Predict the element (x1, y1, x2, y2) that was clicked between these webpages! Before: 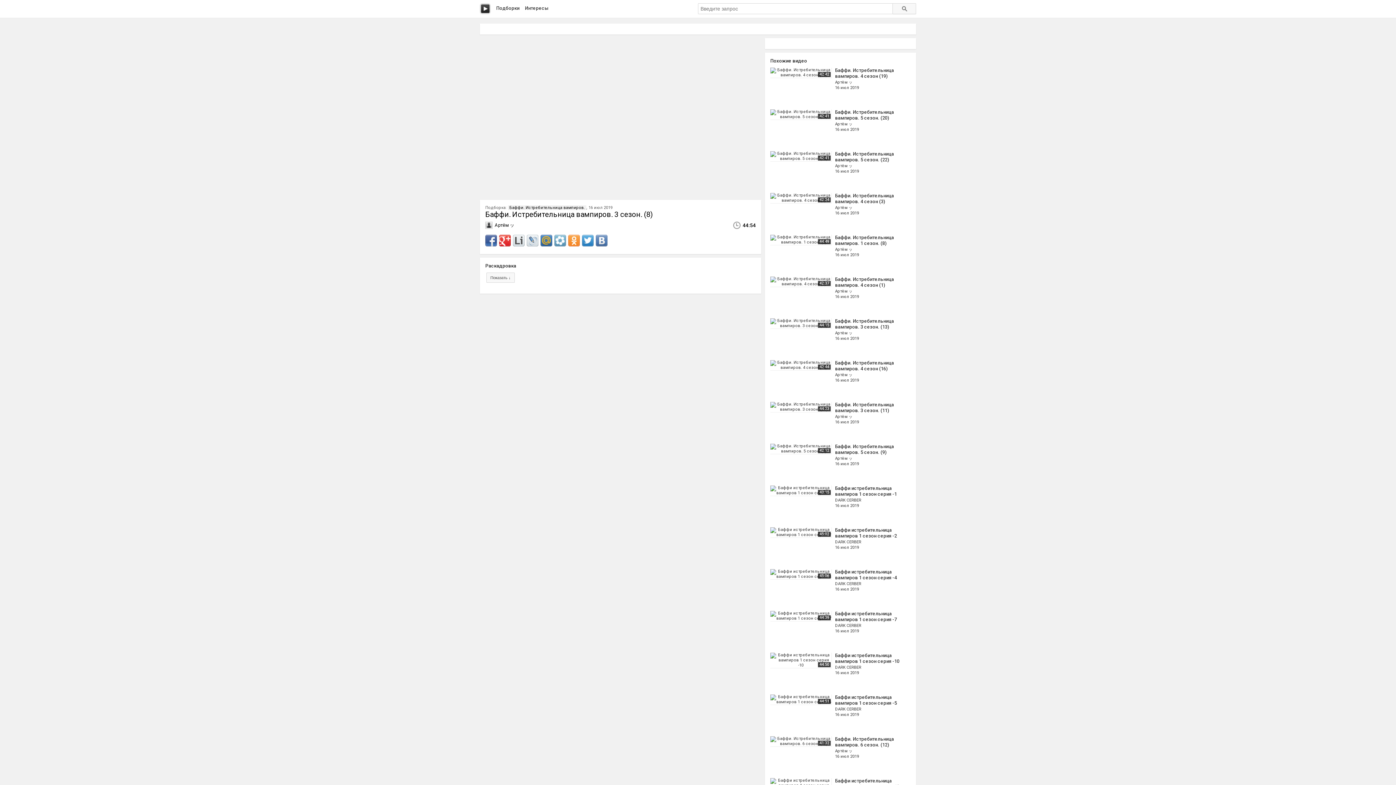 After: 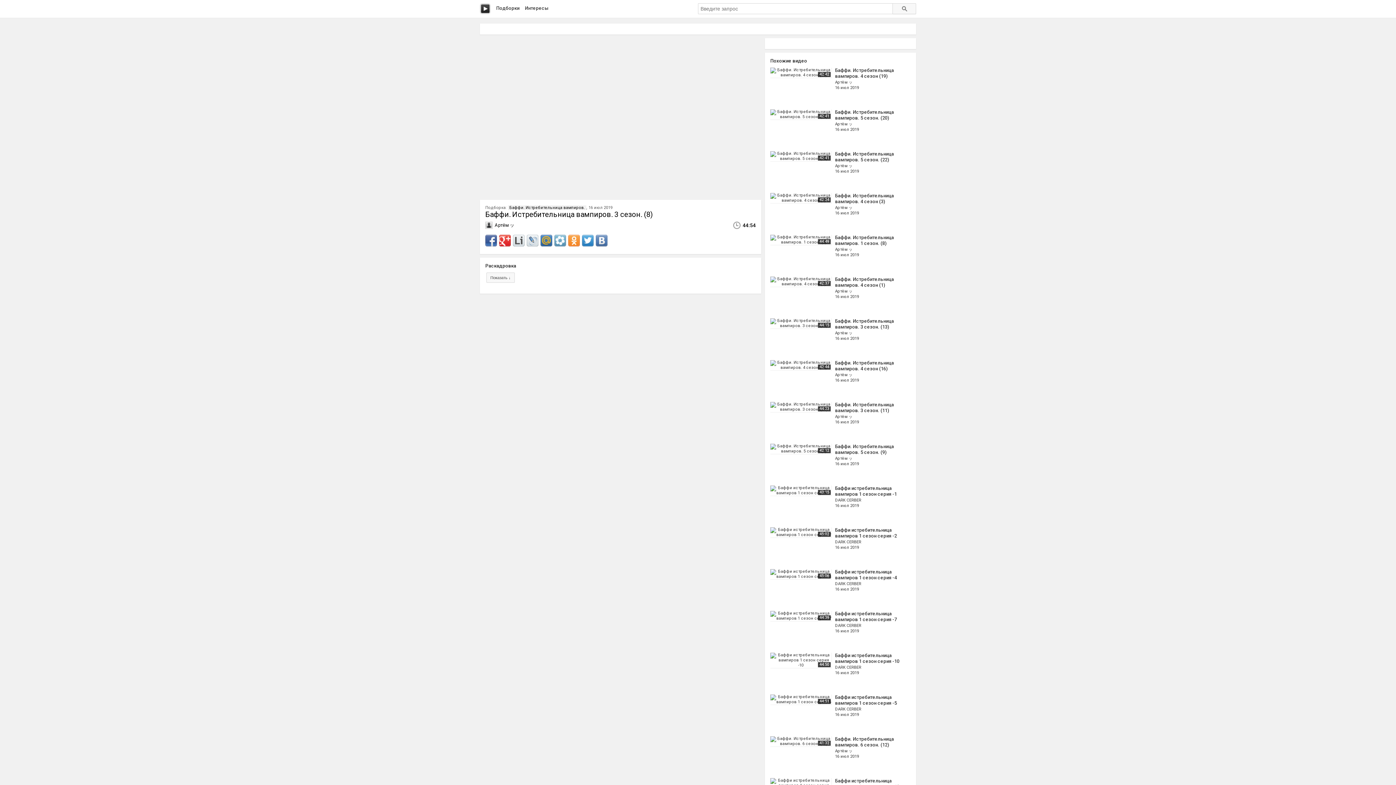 Action: bbox: (568, 235, 580, 246)